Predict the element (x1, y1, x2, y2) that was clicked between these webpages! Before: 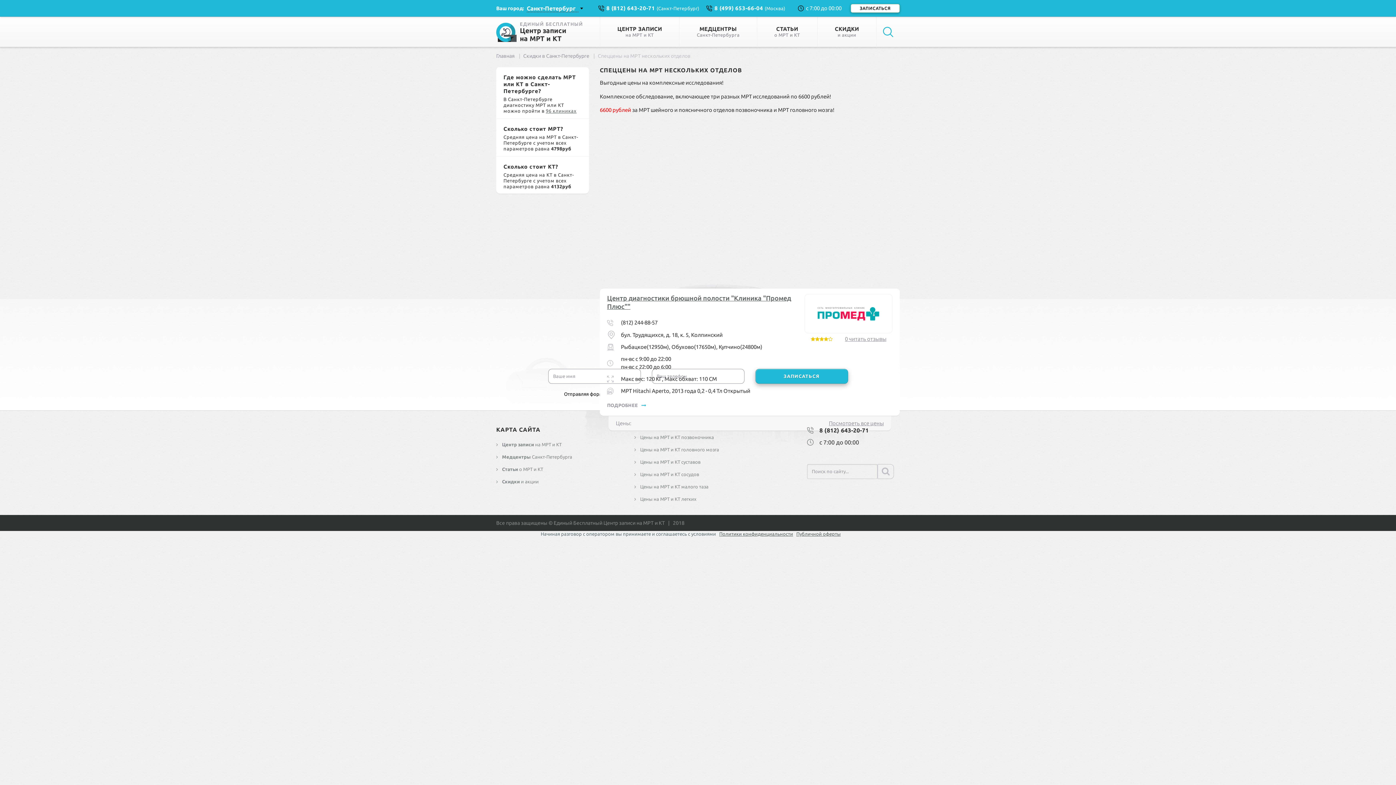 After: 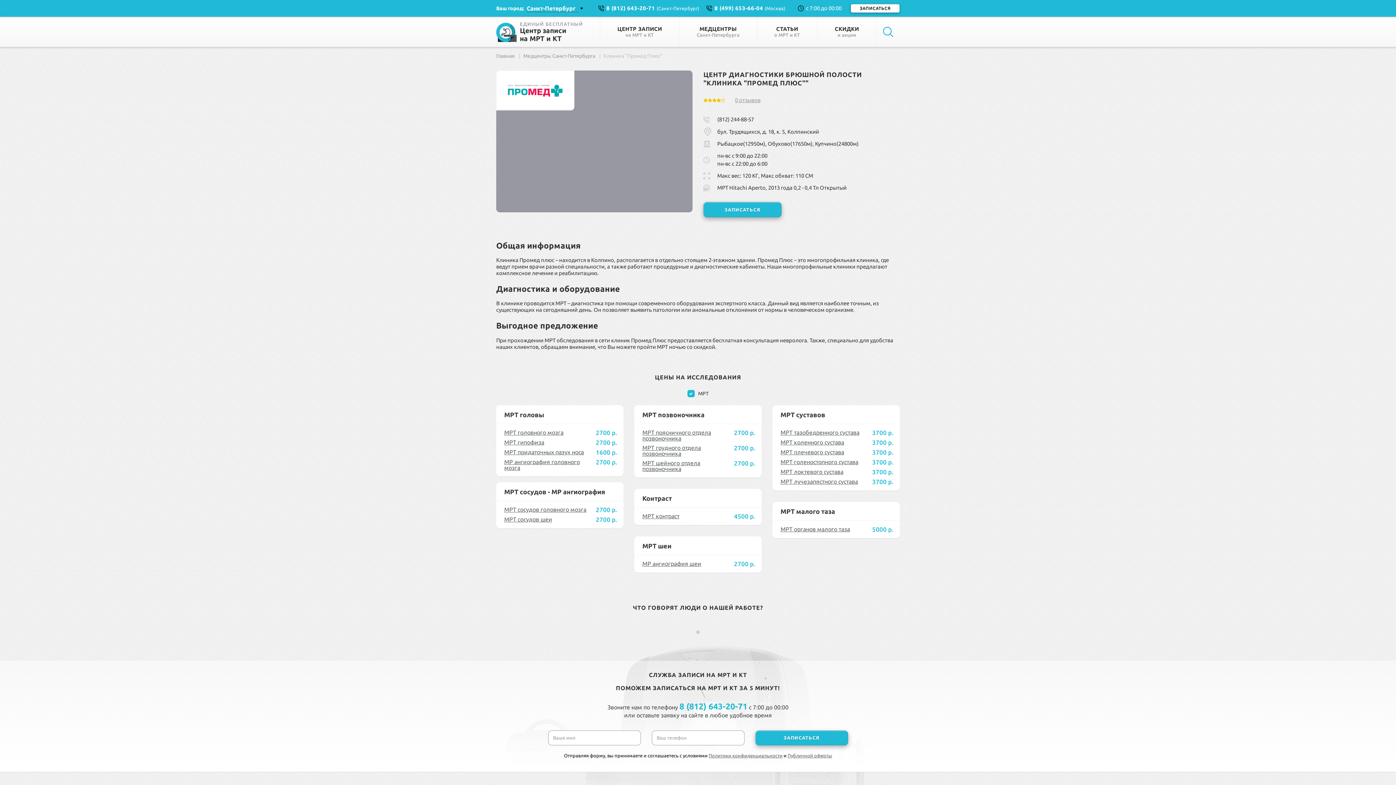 Action: label: ПОДРОБНЕЕ  bbox: (607, 401, 646, 409)